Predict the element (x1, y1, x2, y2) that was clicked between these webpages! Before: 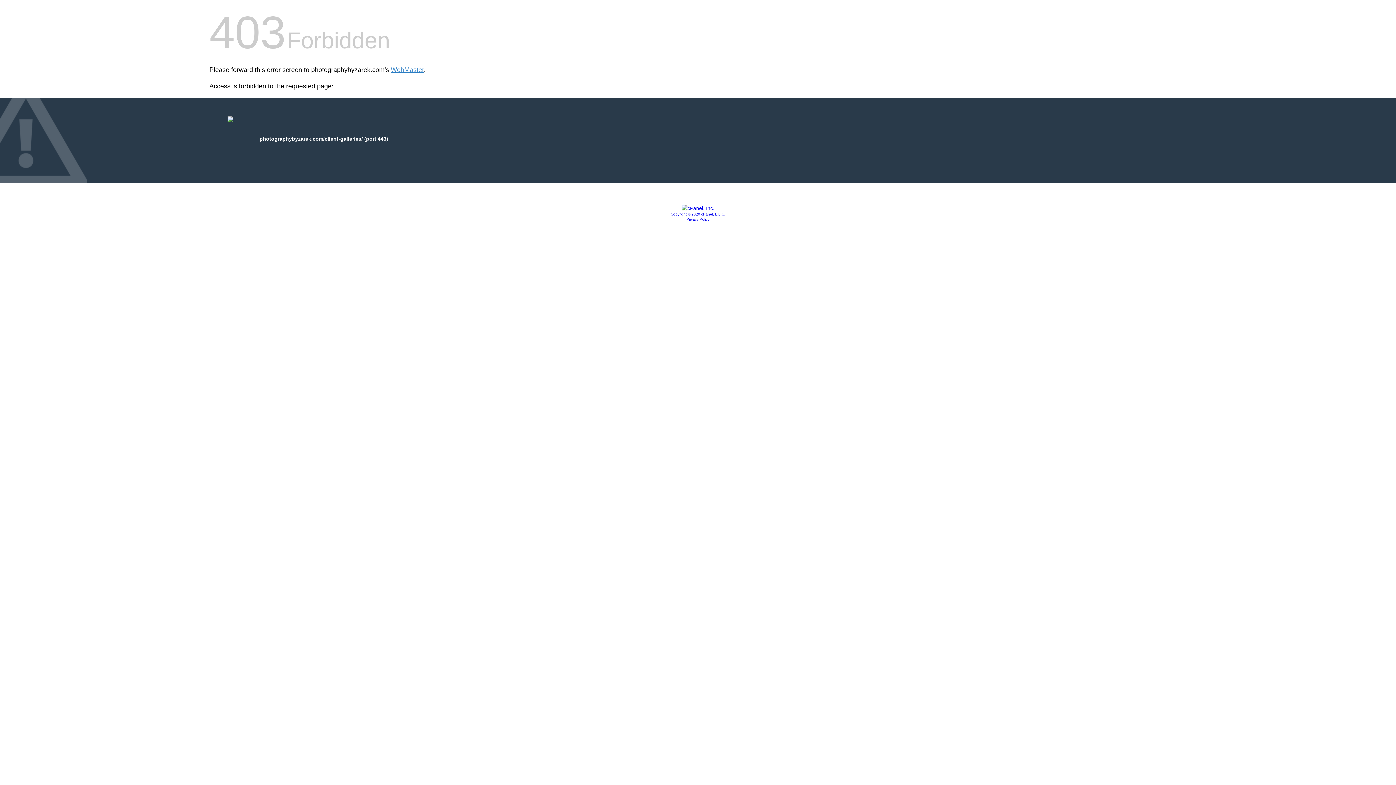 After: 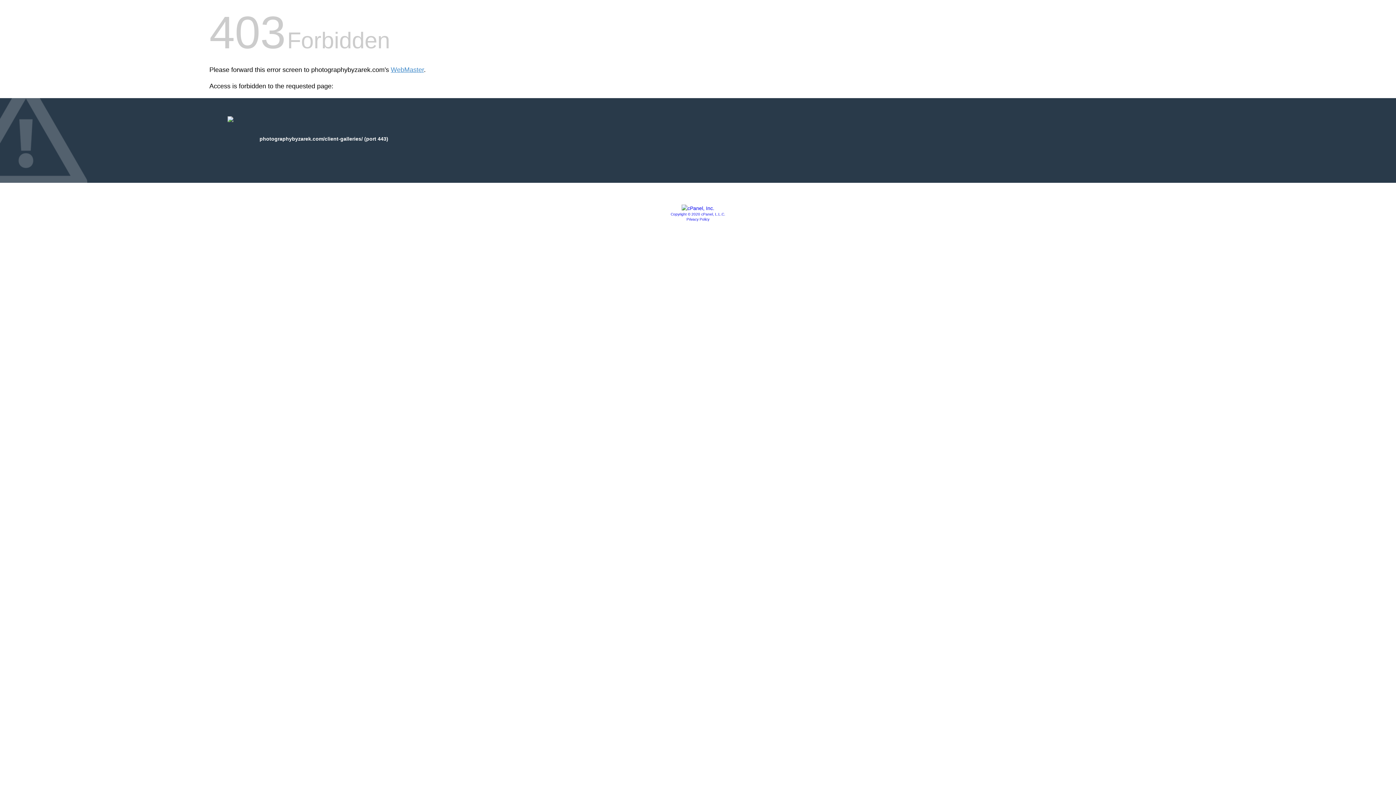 Action: label: Privacy Policy bbox: (686, 217, 709, 221)